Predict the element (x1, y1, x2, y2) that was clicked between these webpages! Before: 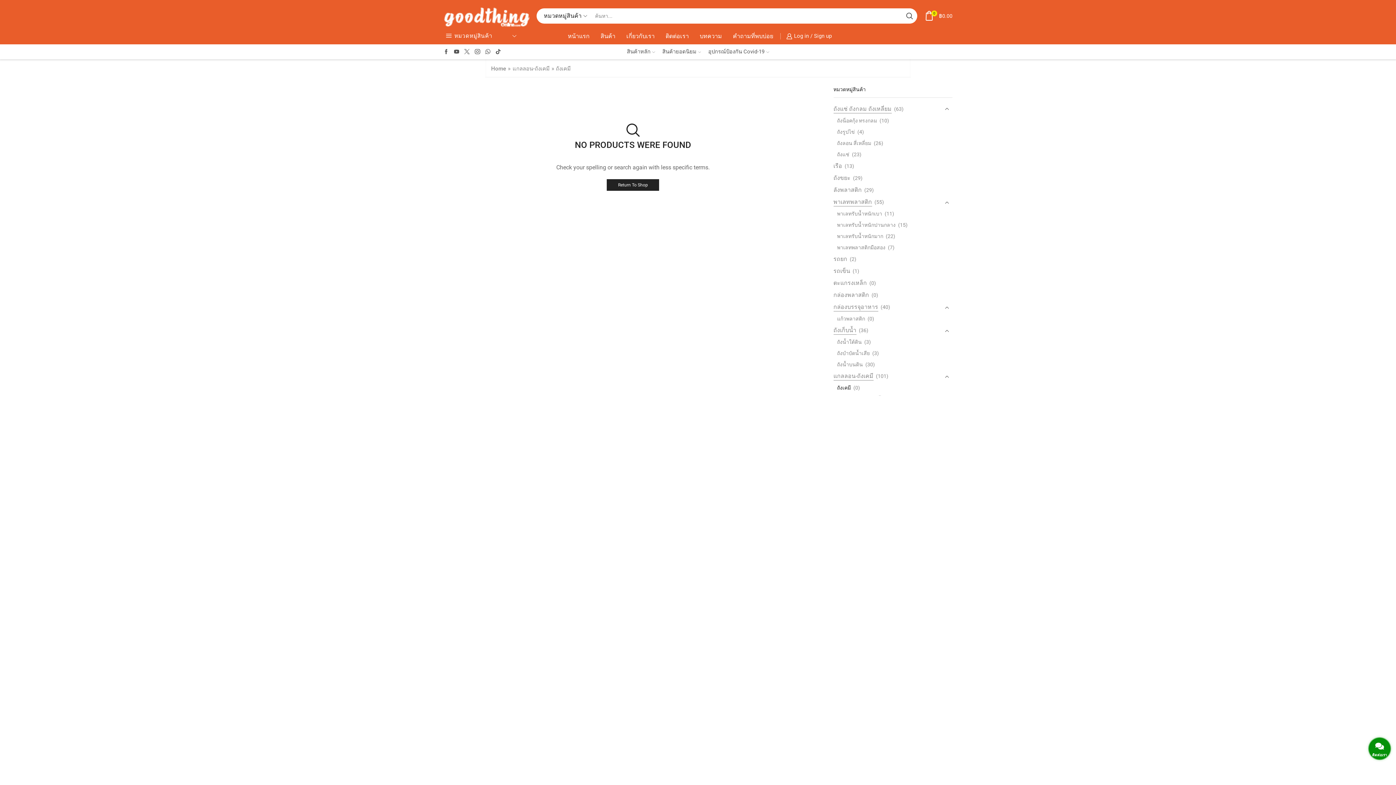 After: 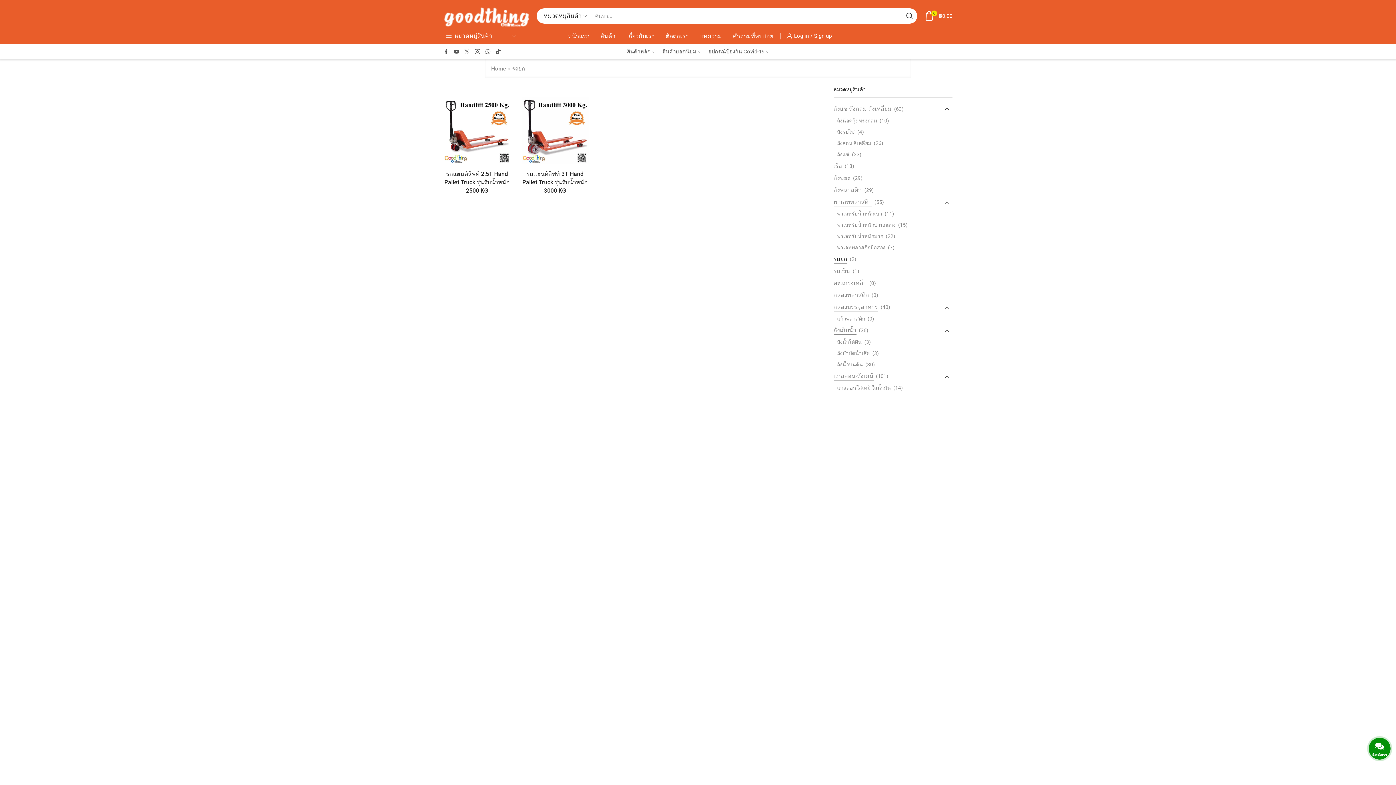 Action: label: รถยก bbox: (833, 253, 847, 265)